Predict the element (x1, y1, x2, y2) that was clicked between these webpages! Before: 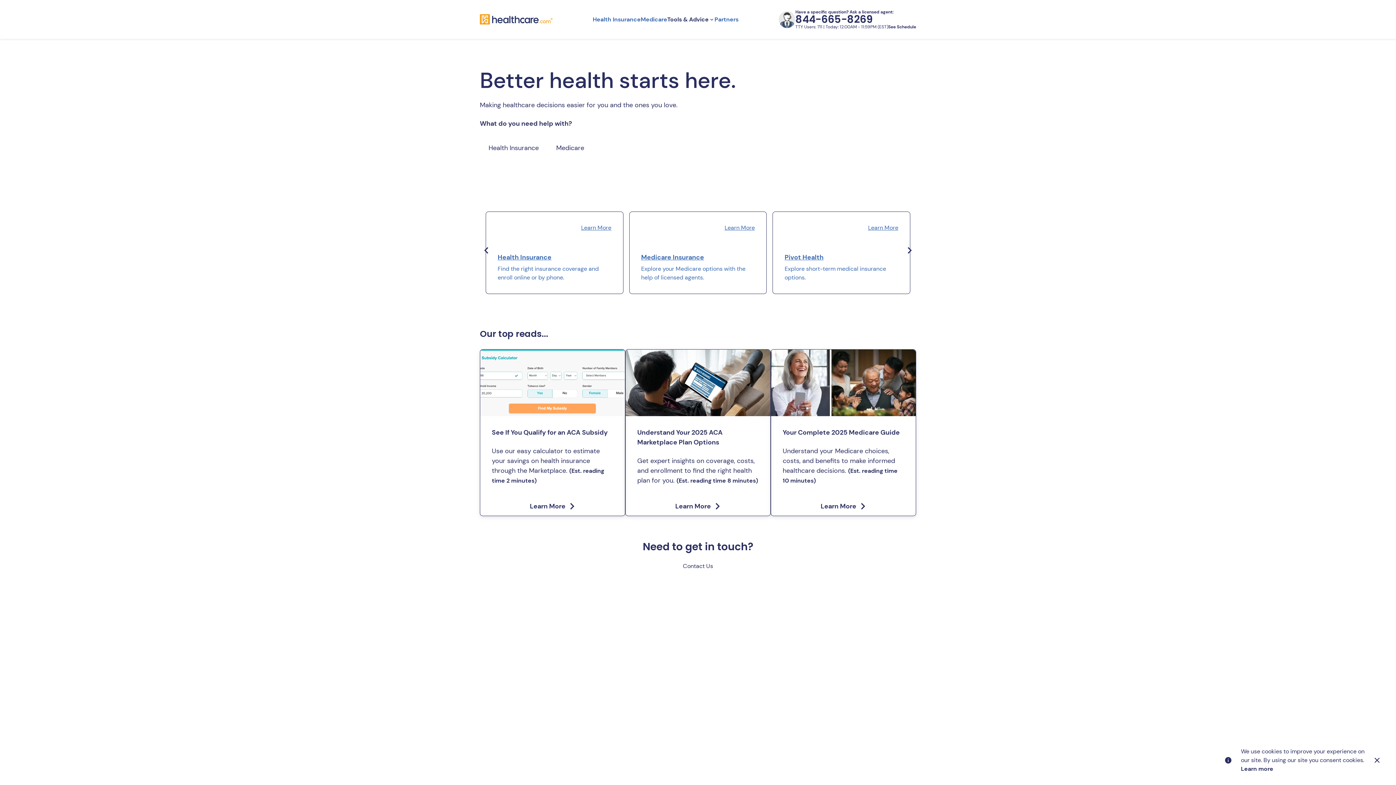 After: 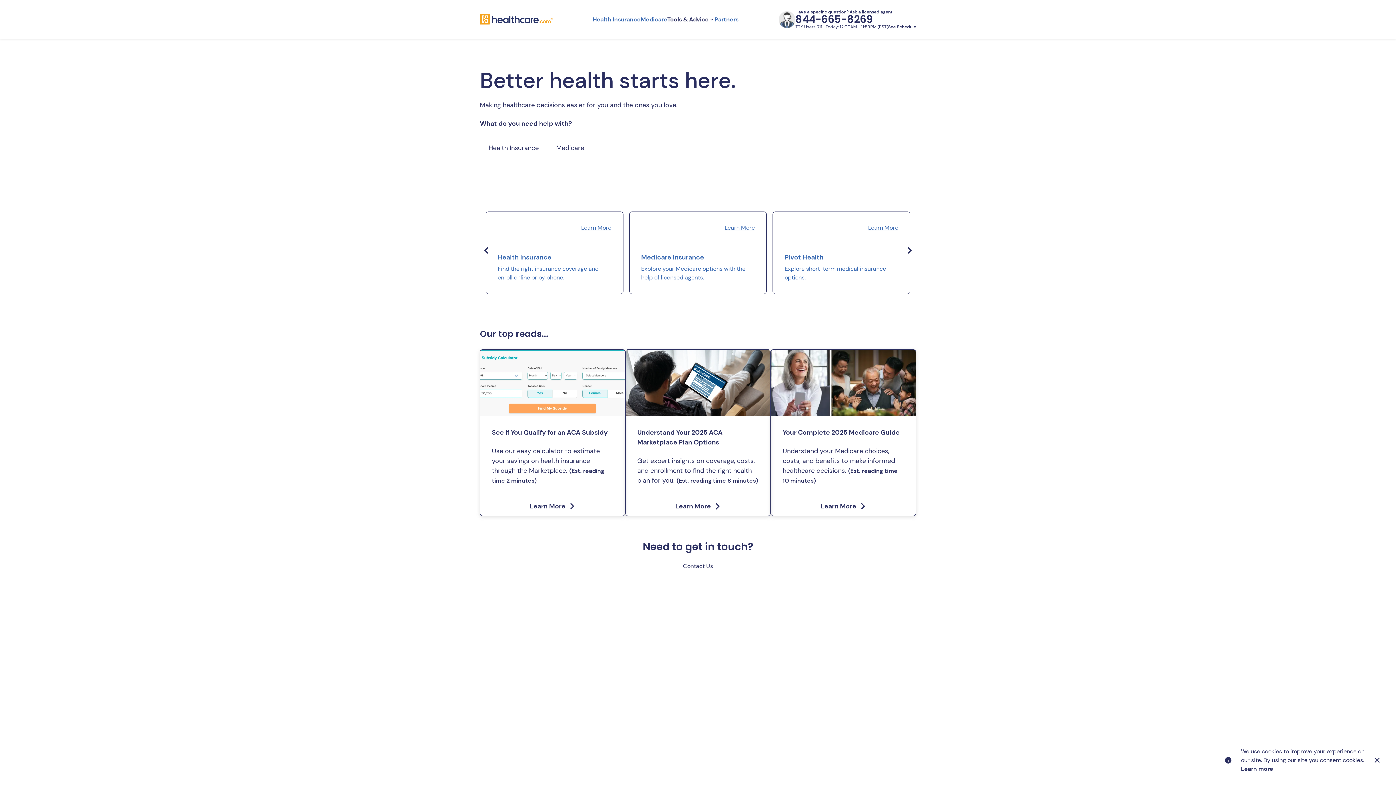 Action: label: Learn more bbox: (1241, 765, 1273, 773)